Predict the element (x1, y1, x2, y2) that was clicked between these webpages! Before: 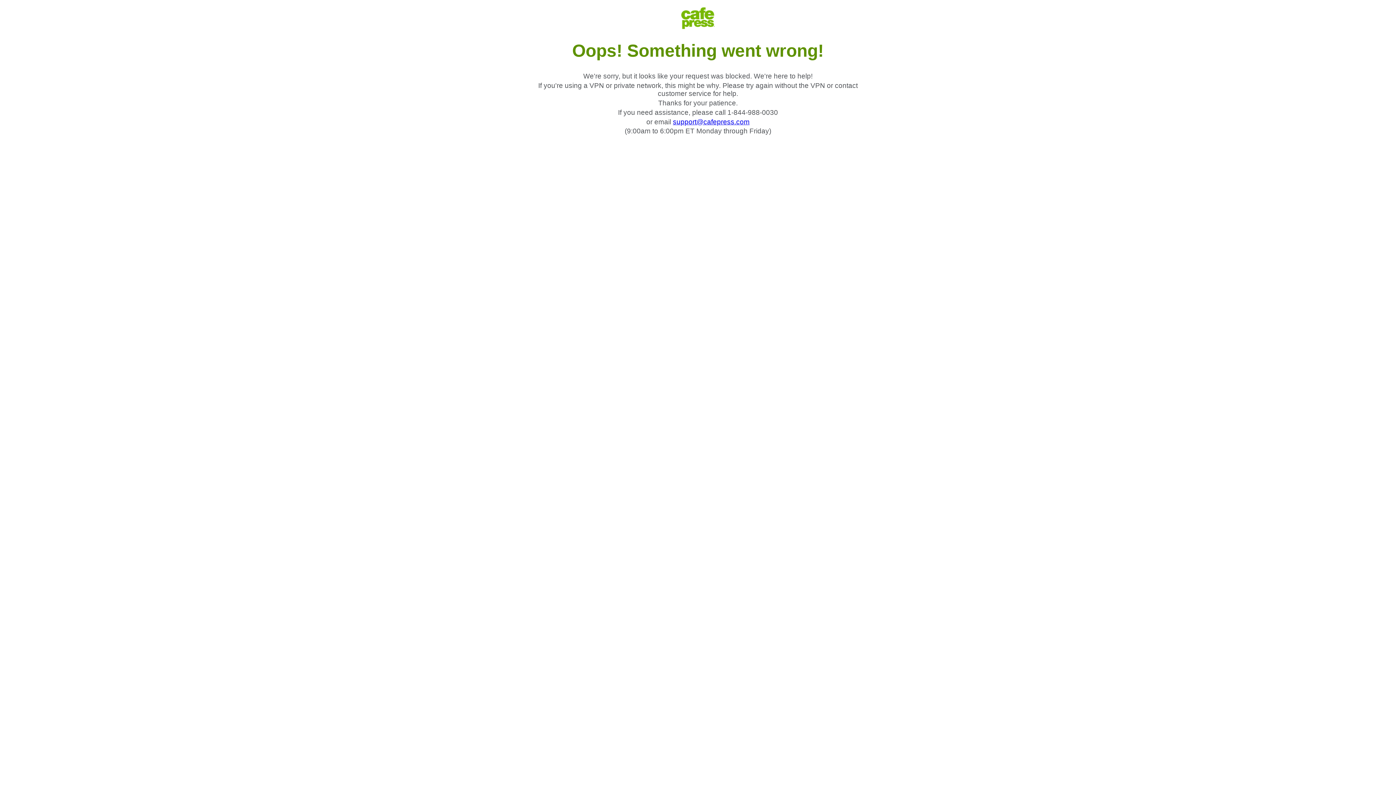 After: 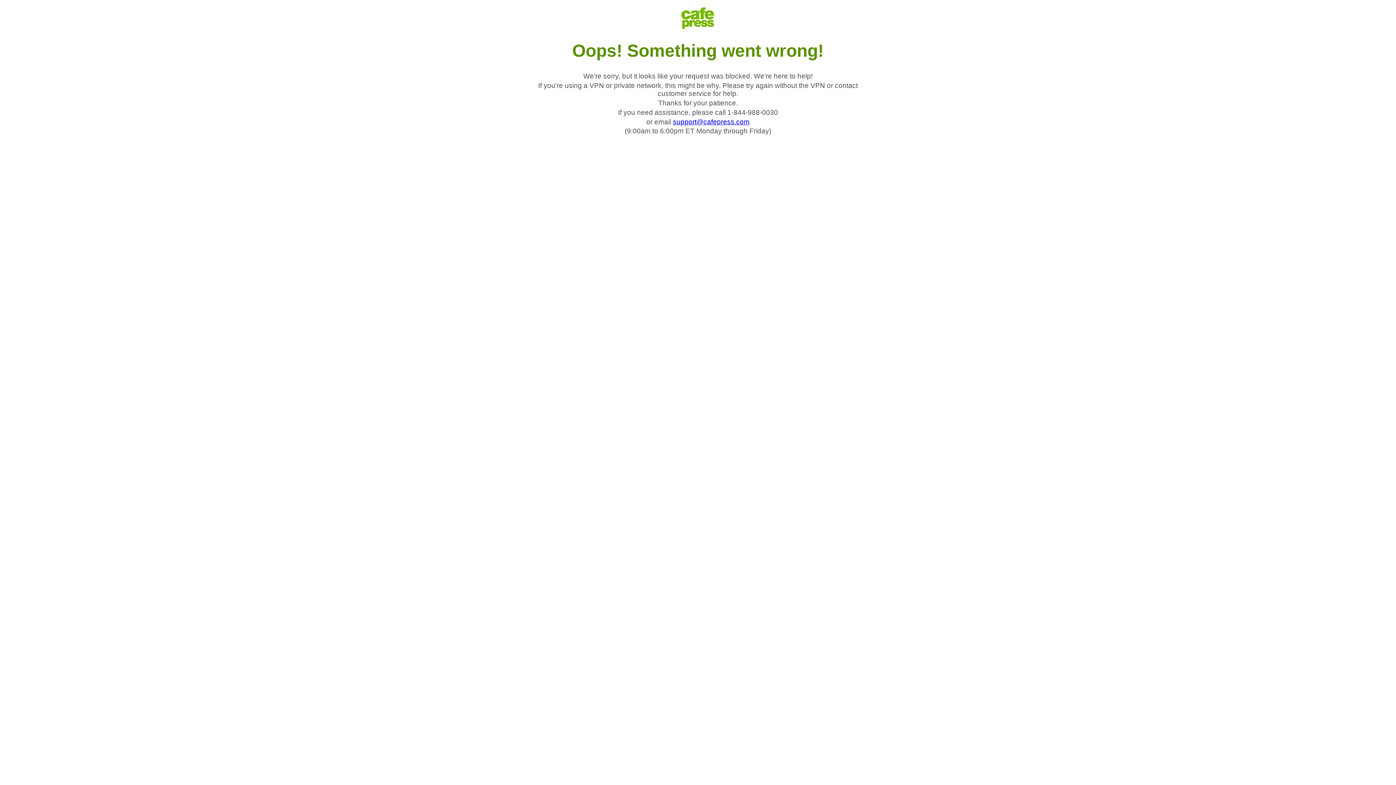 Action: bbox: (673, 118, 749, 125) label: support@cafepress.com